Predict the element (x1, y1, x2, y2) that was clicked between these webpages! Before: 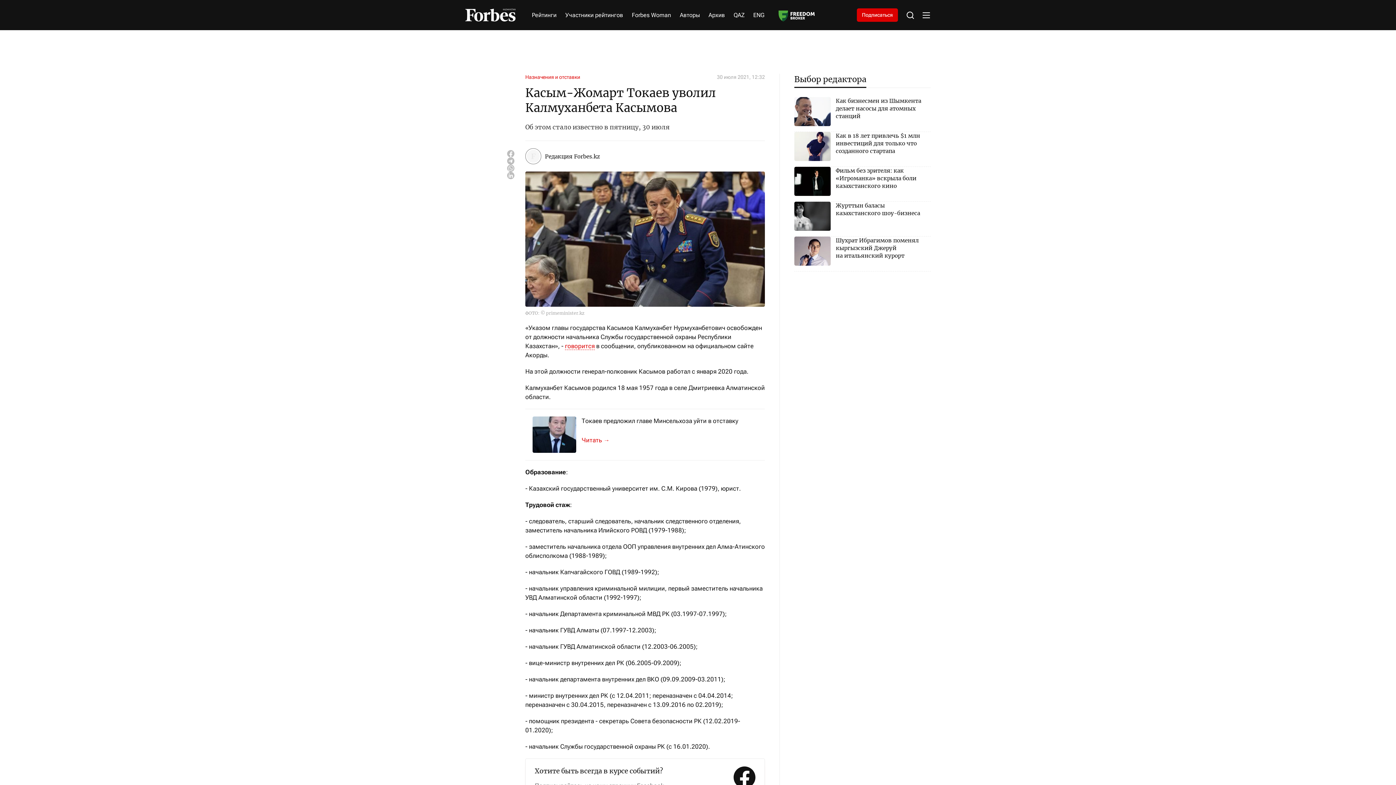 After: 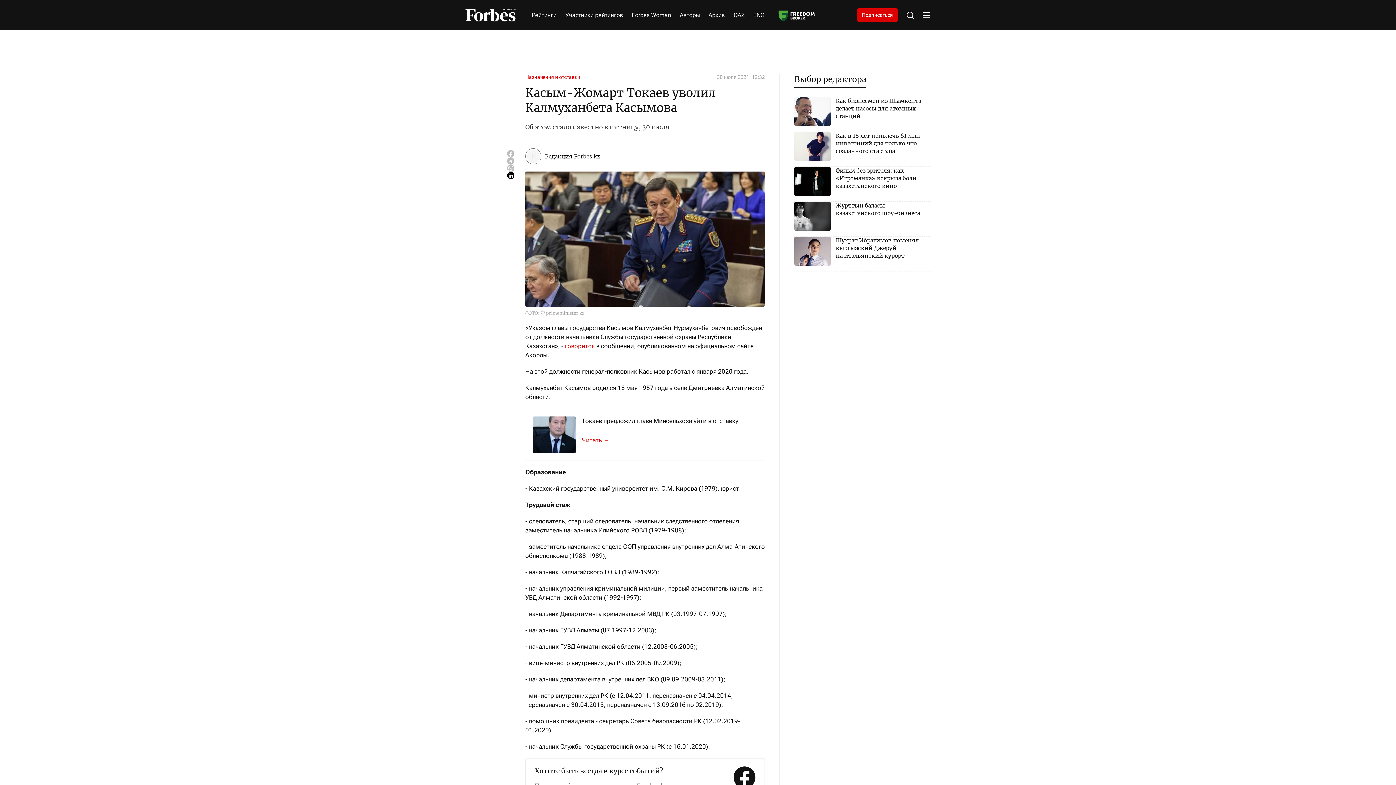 Action: bbox: (507, 172, 514, 179)